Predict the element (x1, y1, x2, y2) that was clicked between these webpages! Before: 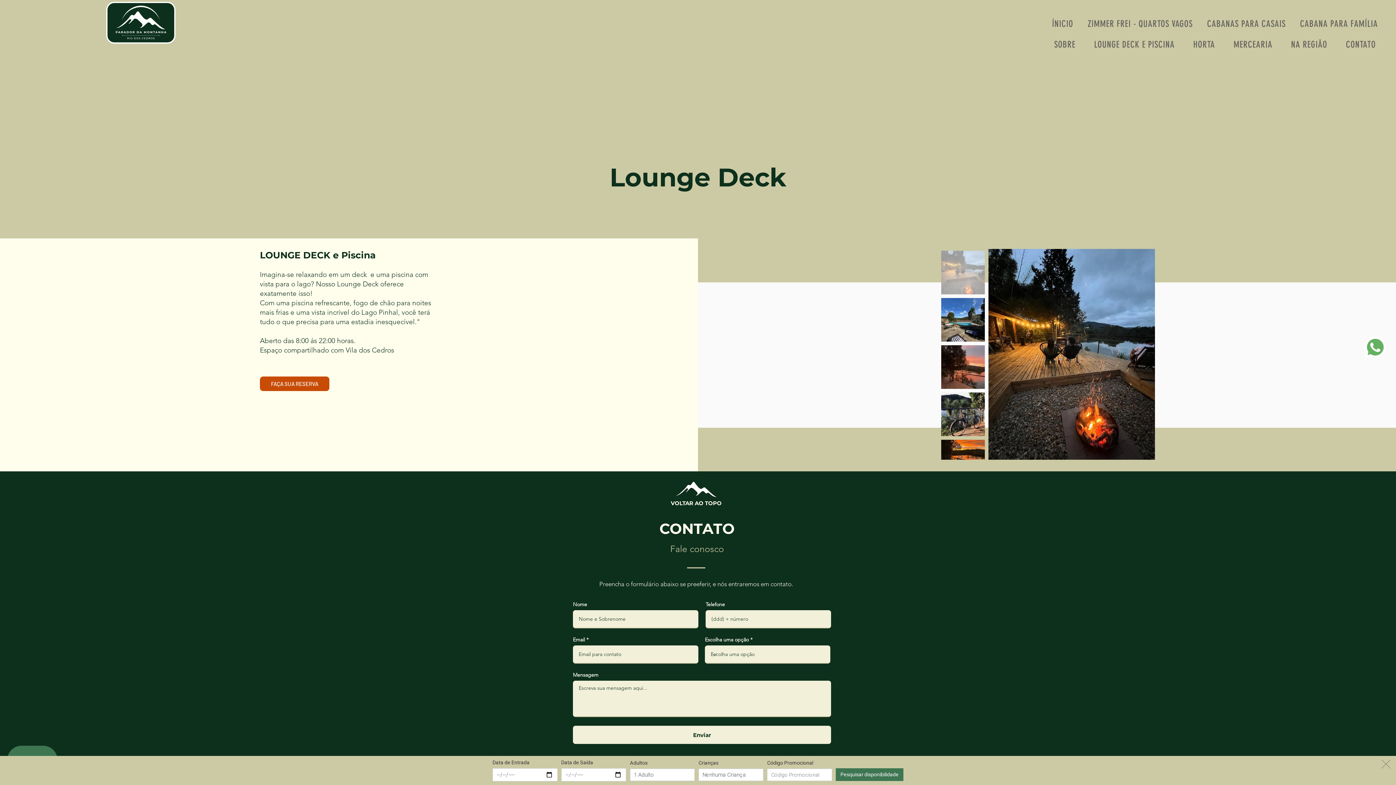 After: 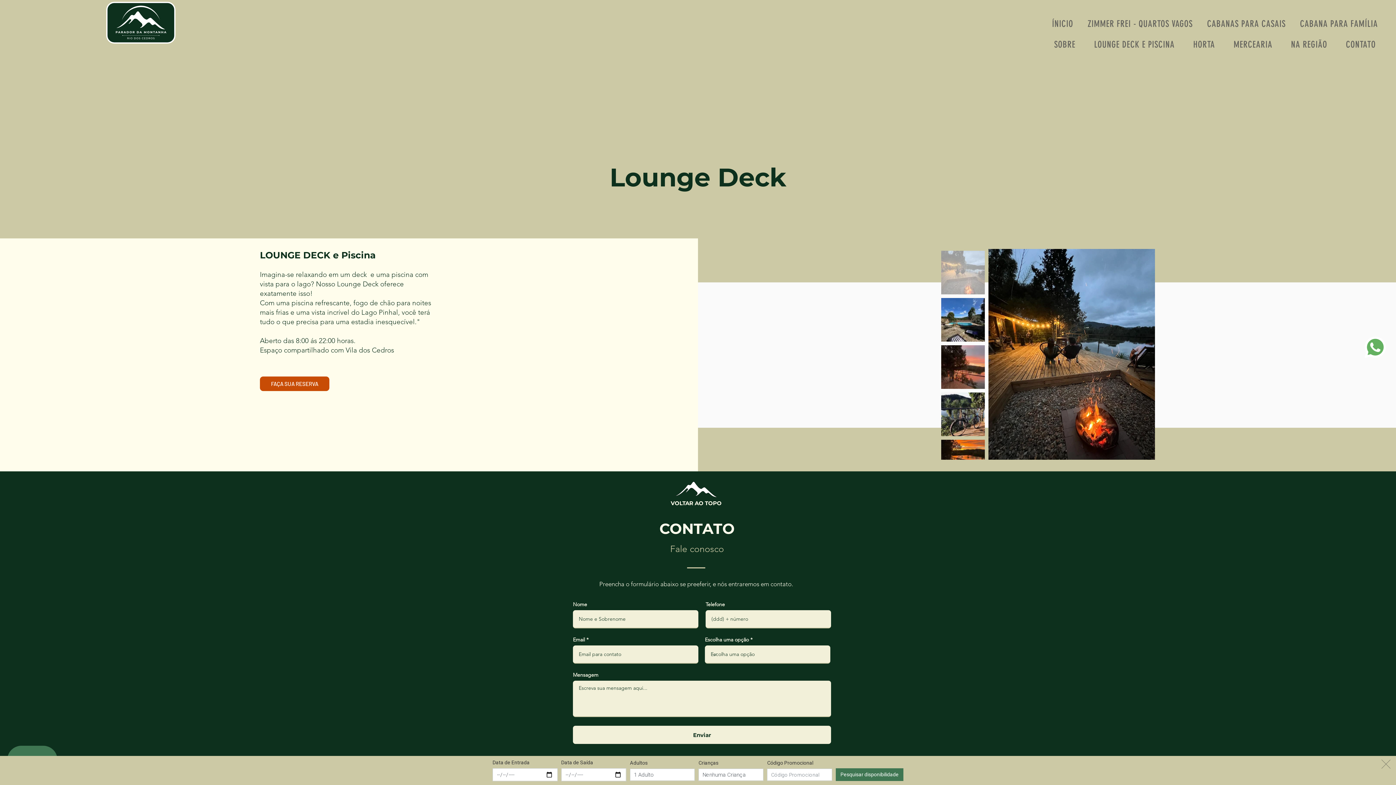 Action: bbox: (1086, 35, 1182, 53) label: LOUNGE DECK E PISCINA